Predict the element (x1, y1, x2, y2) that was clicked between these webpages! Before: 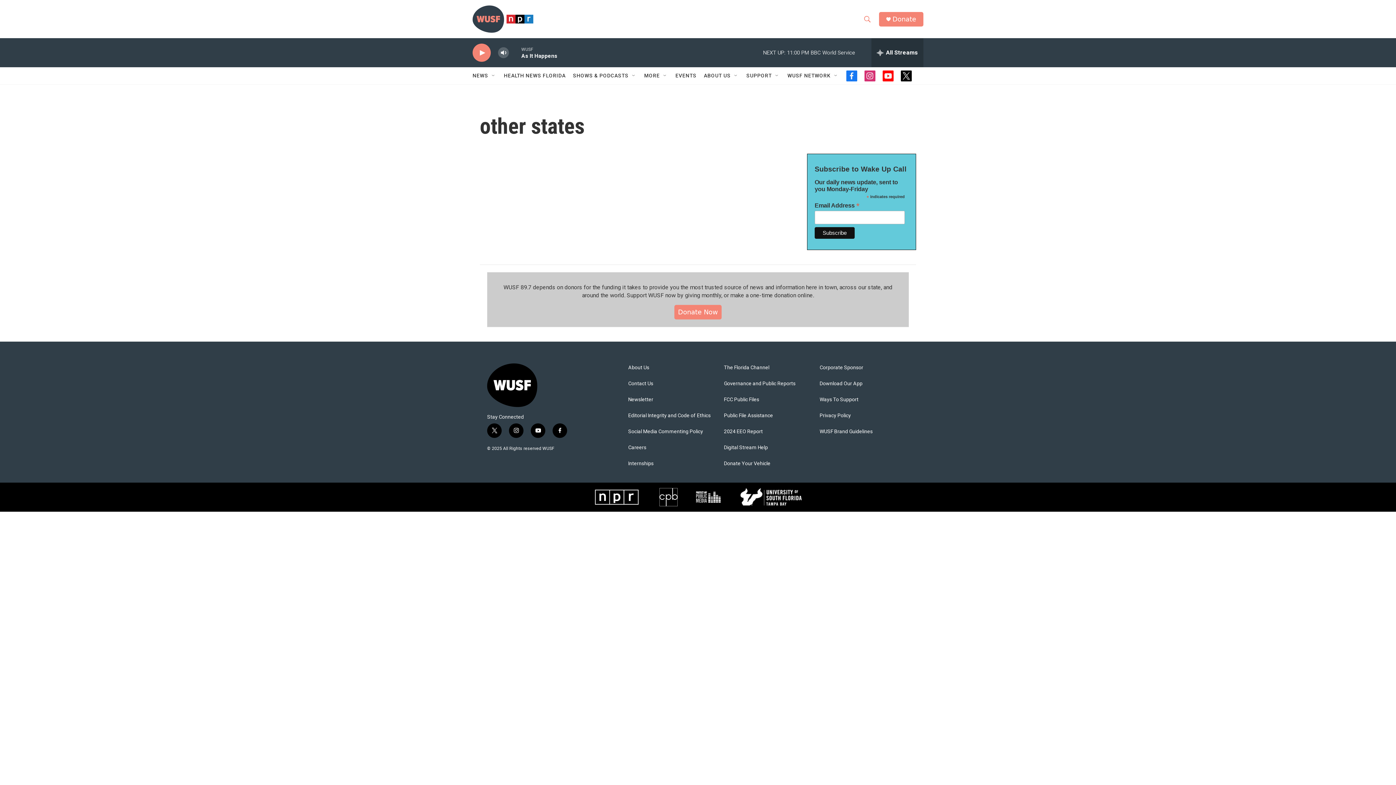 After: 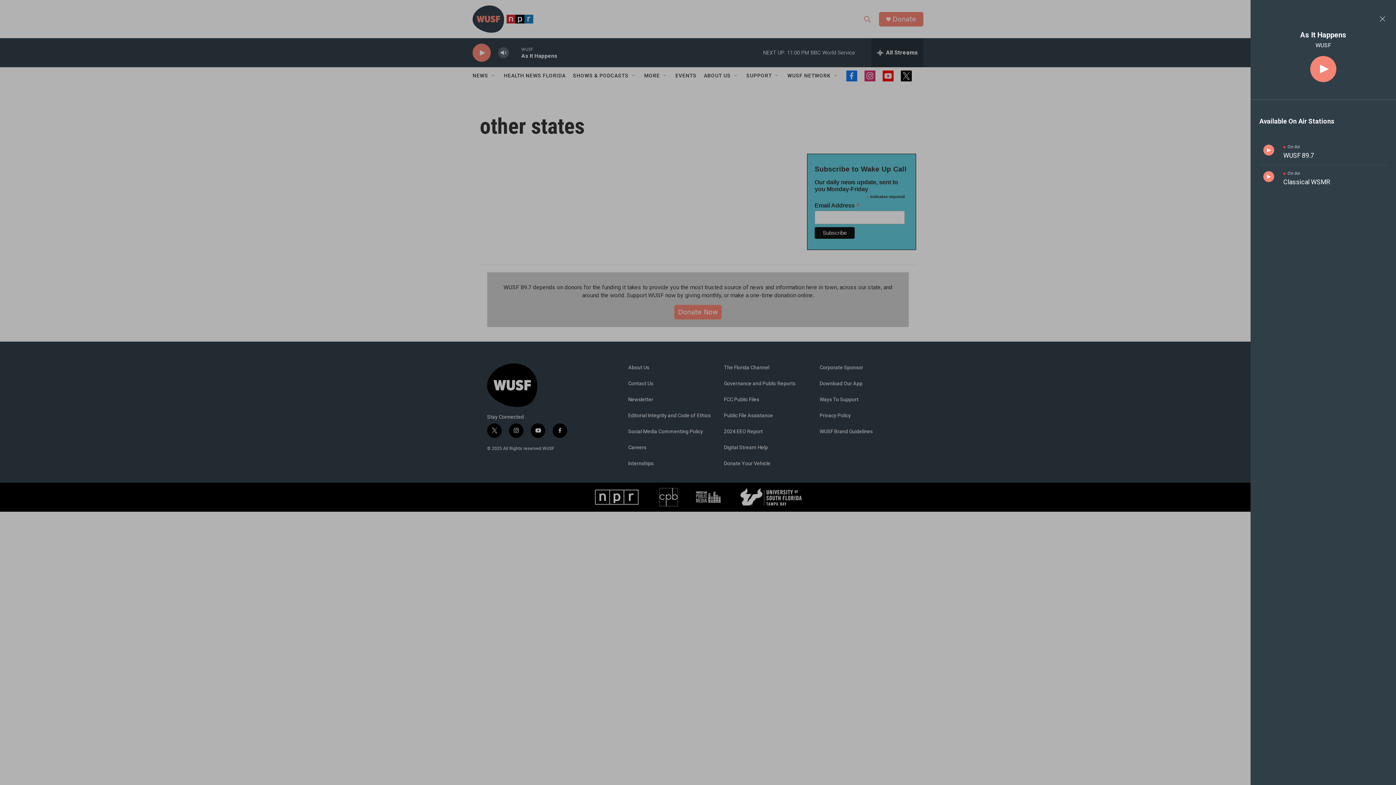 Action: bbox: (871, 38, 923, 67) label: all streams